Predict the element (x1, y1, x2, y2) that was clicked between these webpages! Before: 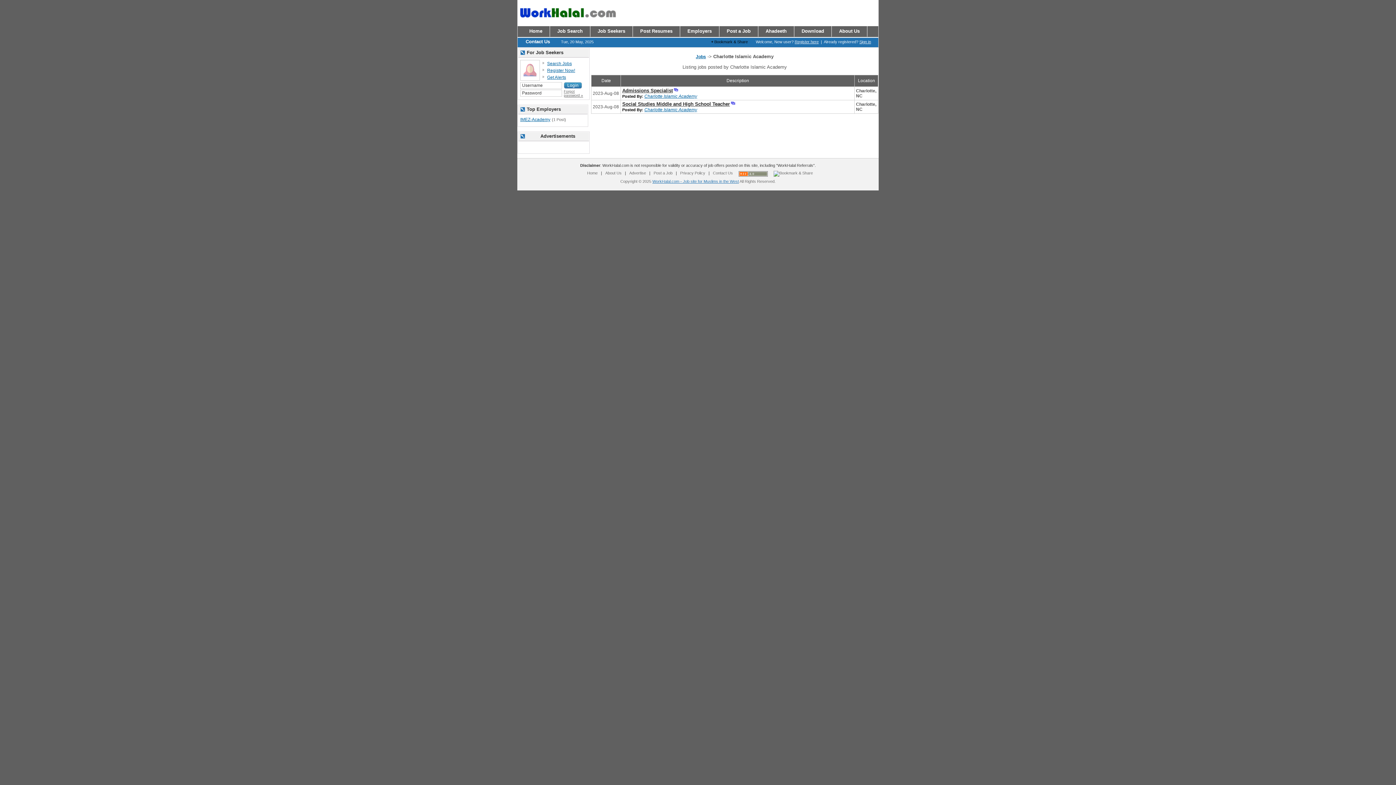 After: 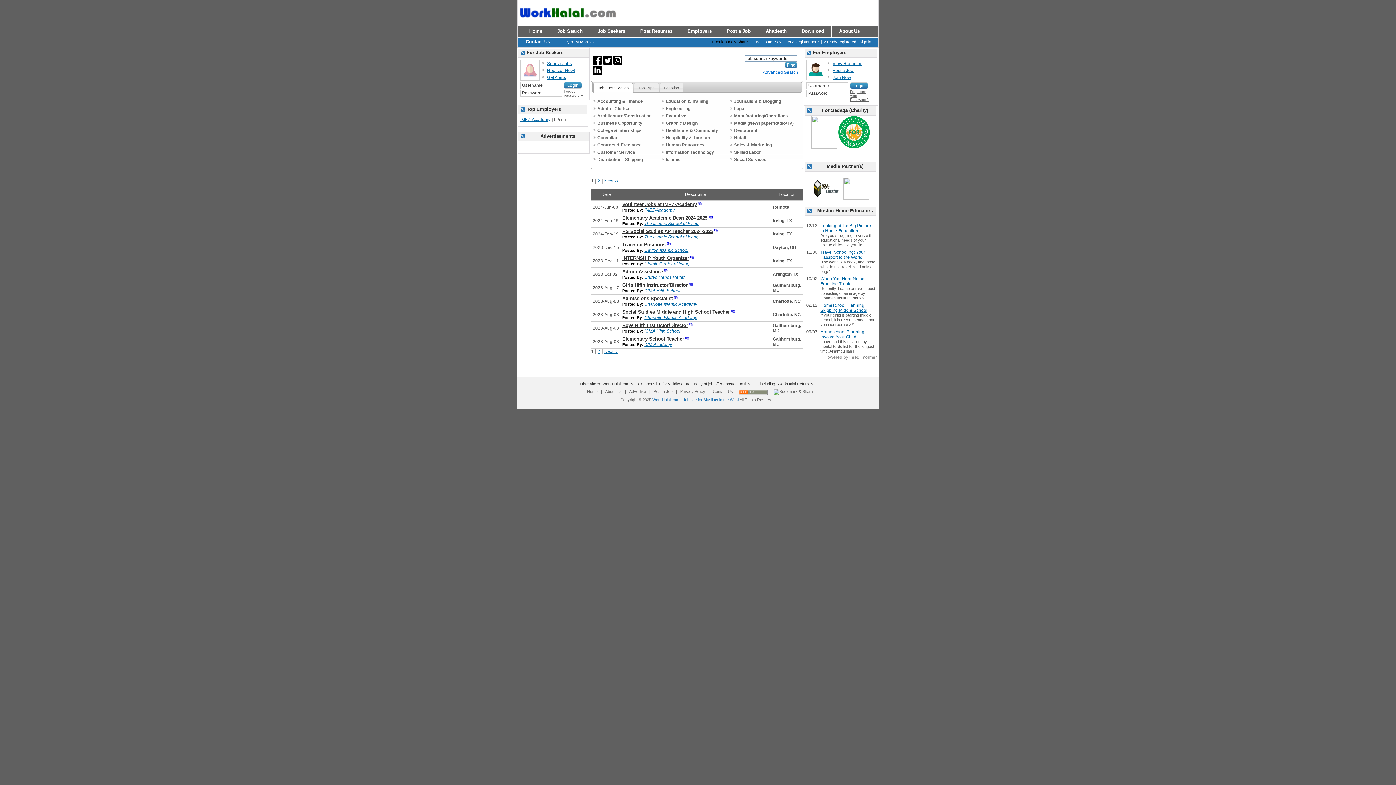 Action: label: Home bbox: (585, 170, 600, 175)